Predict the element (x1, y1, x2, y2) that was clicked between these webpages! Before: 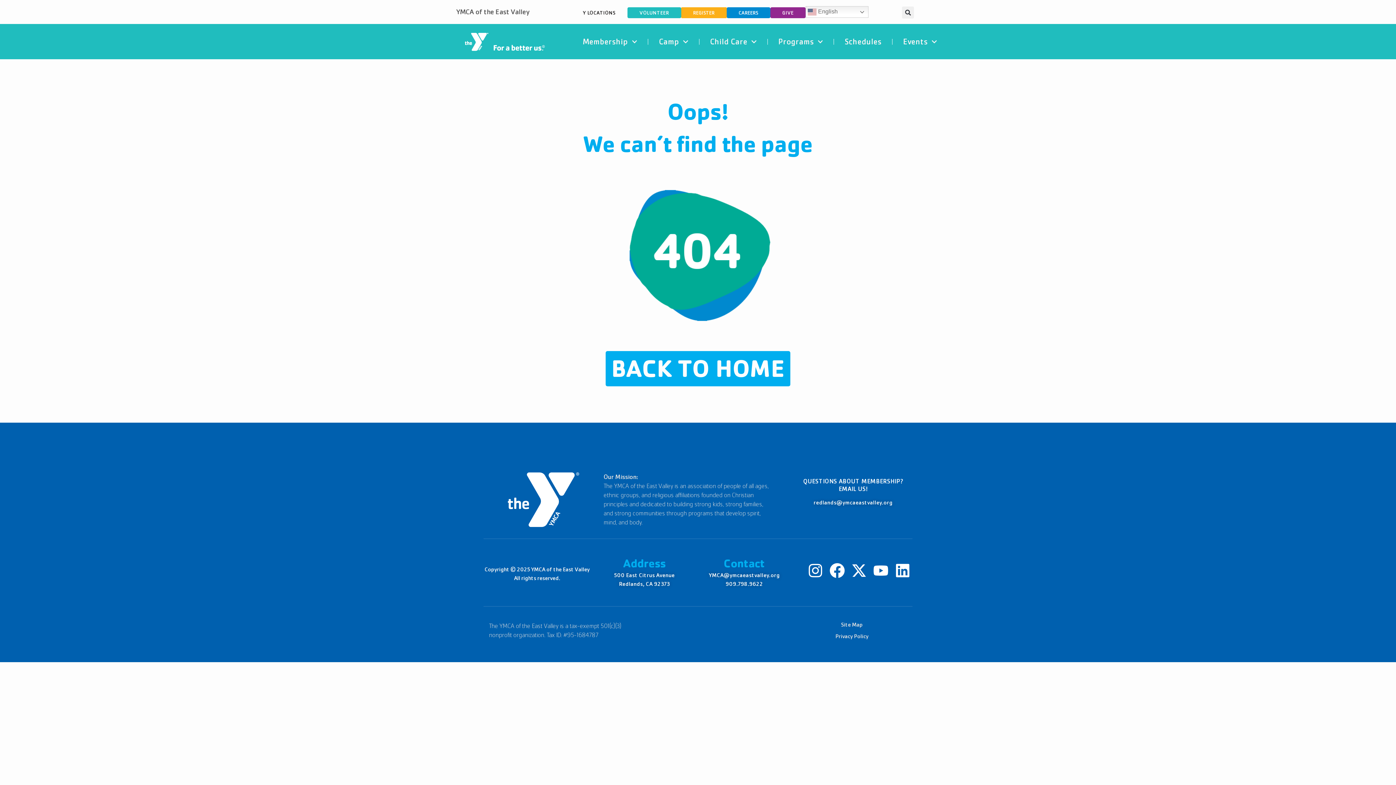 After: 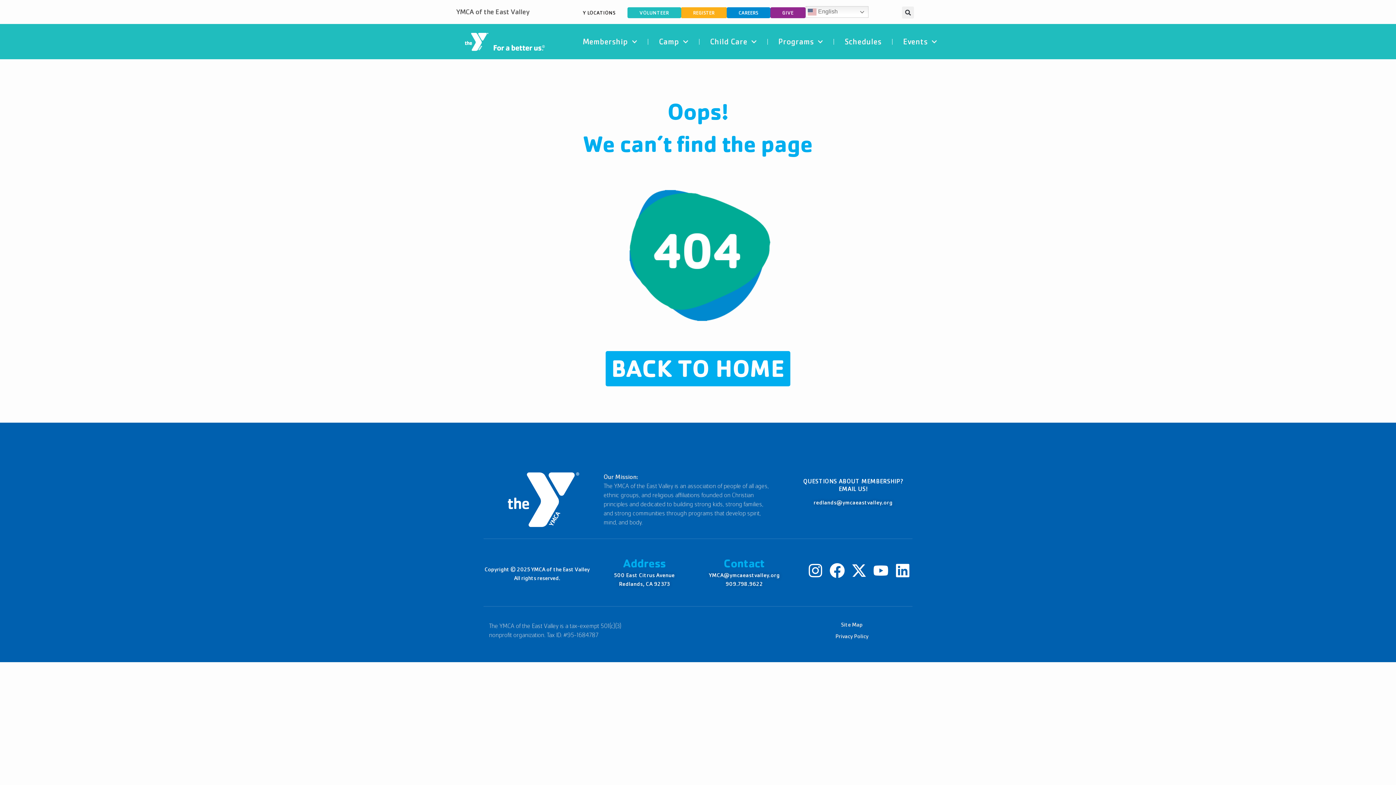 Action: bbox: (698, 573, 790, 578) label: YMCA@ymcaeastvalley.org